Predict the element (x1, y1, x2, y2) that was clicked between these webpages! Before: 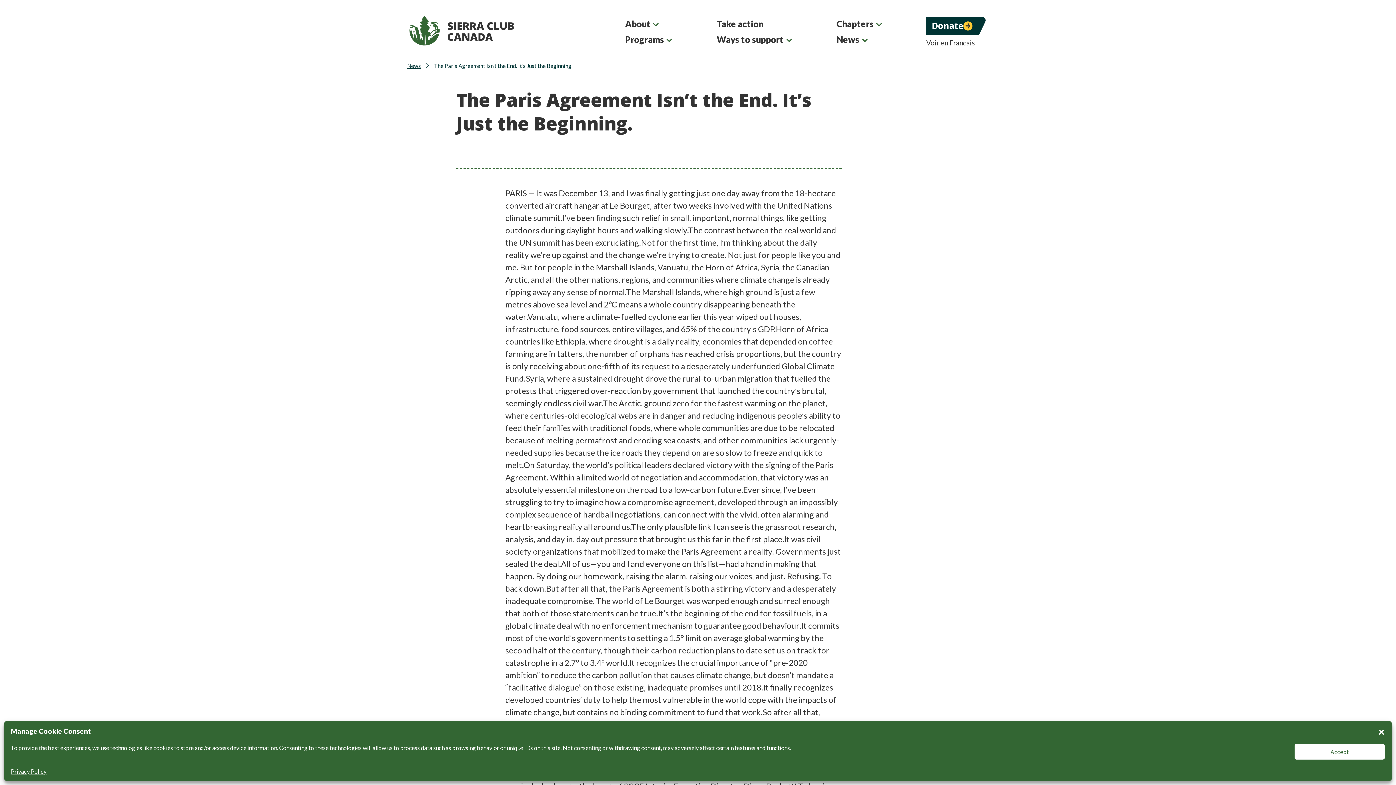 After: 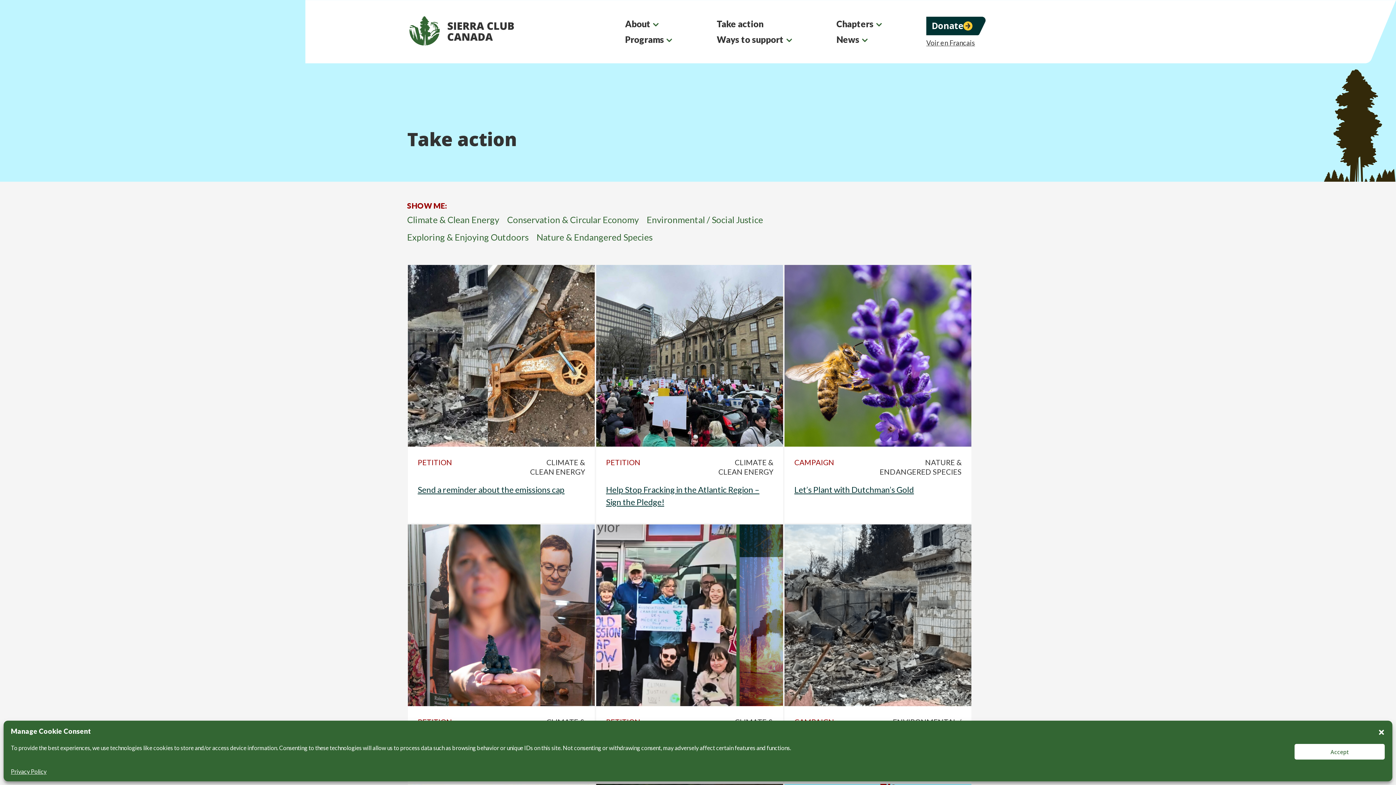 Action: label: Take action bbox: (716, 18, 763, 28)